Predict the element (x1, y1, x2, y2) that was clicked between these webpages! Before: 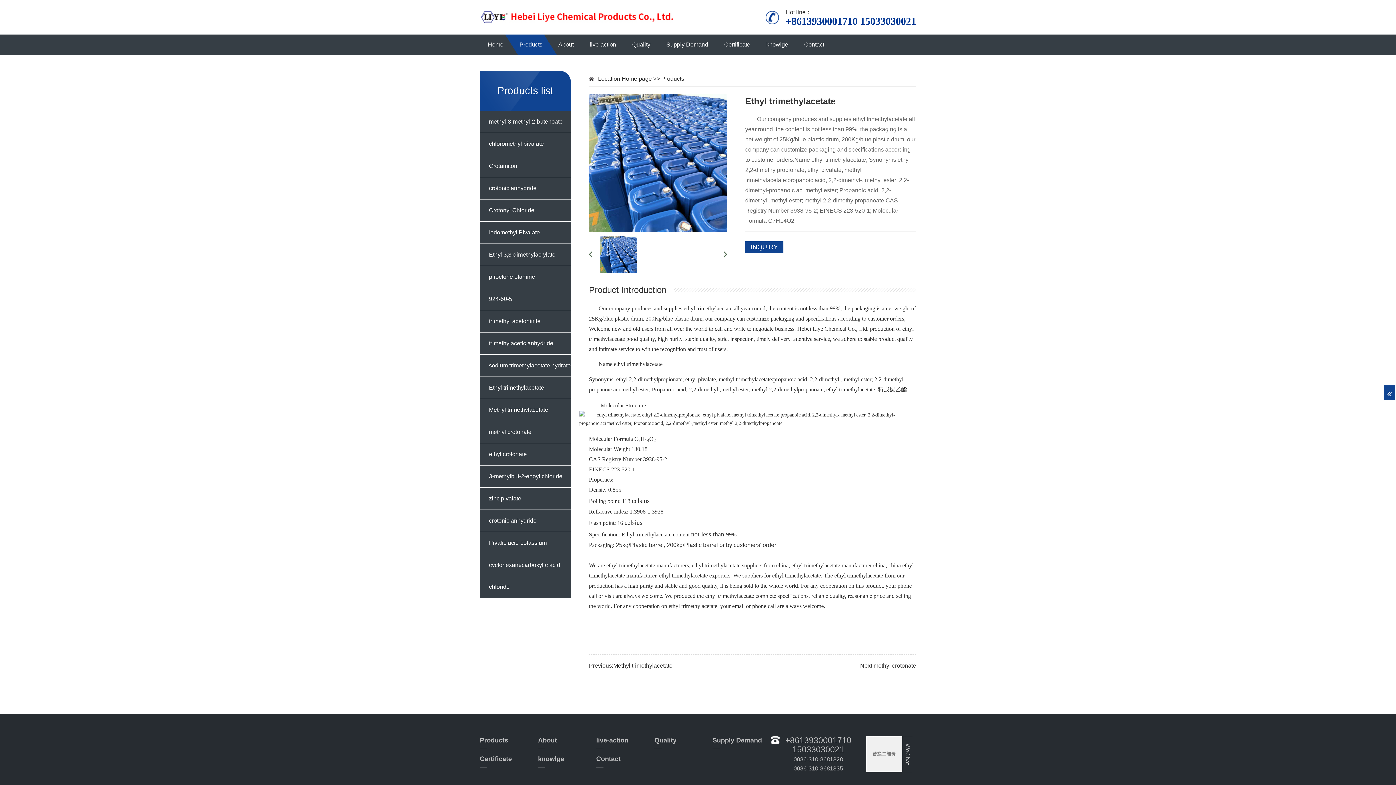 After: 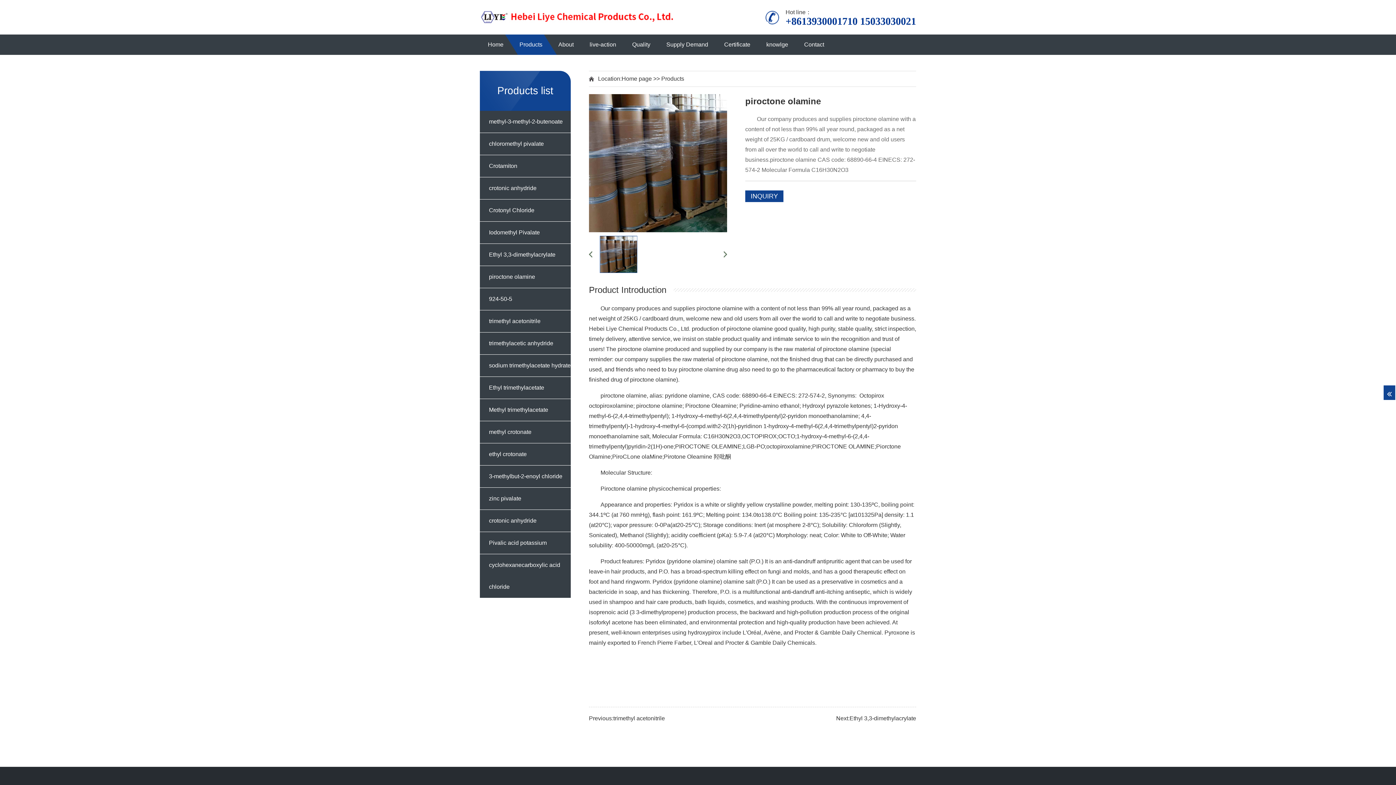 Action: label: piroctone olamine bbox: (480, 266, 570, 288)